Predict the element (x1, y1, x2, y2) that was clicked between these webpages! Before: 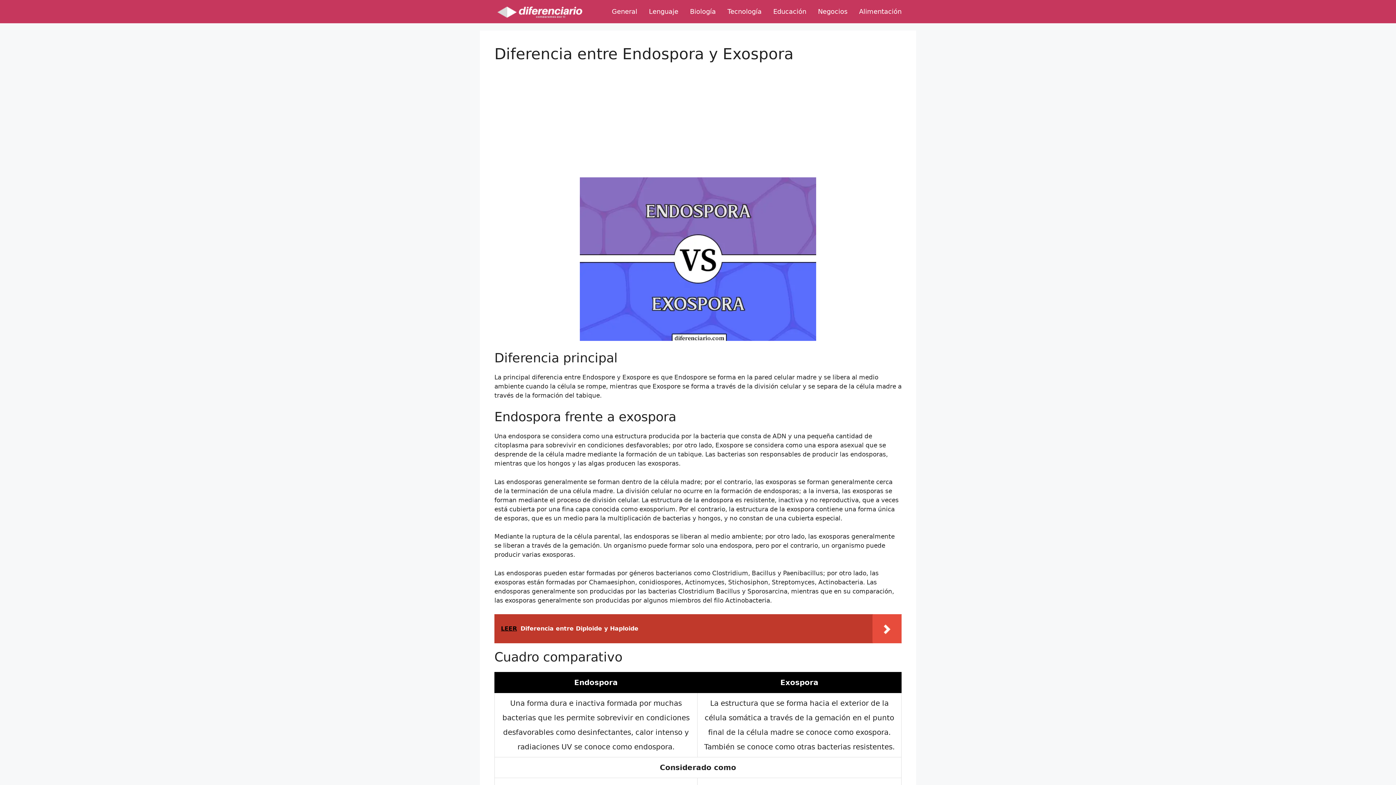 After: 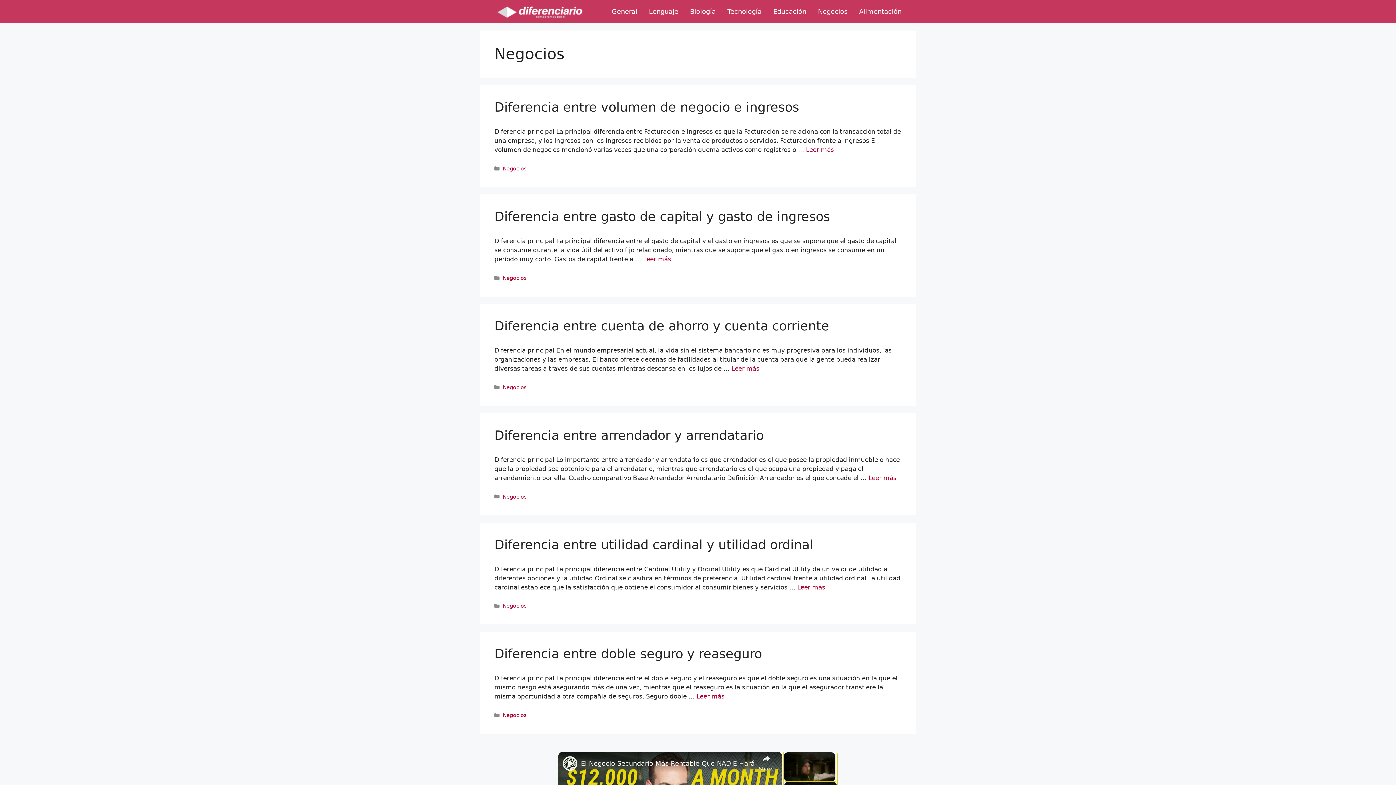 Action: bbox: (818, 3, 847, 19) label: Negocios